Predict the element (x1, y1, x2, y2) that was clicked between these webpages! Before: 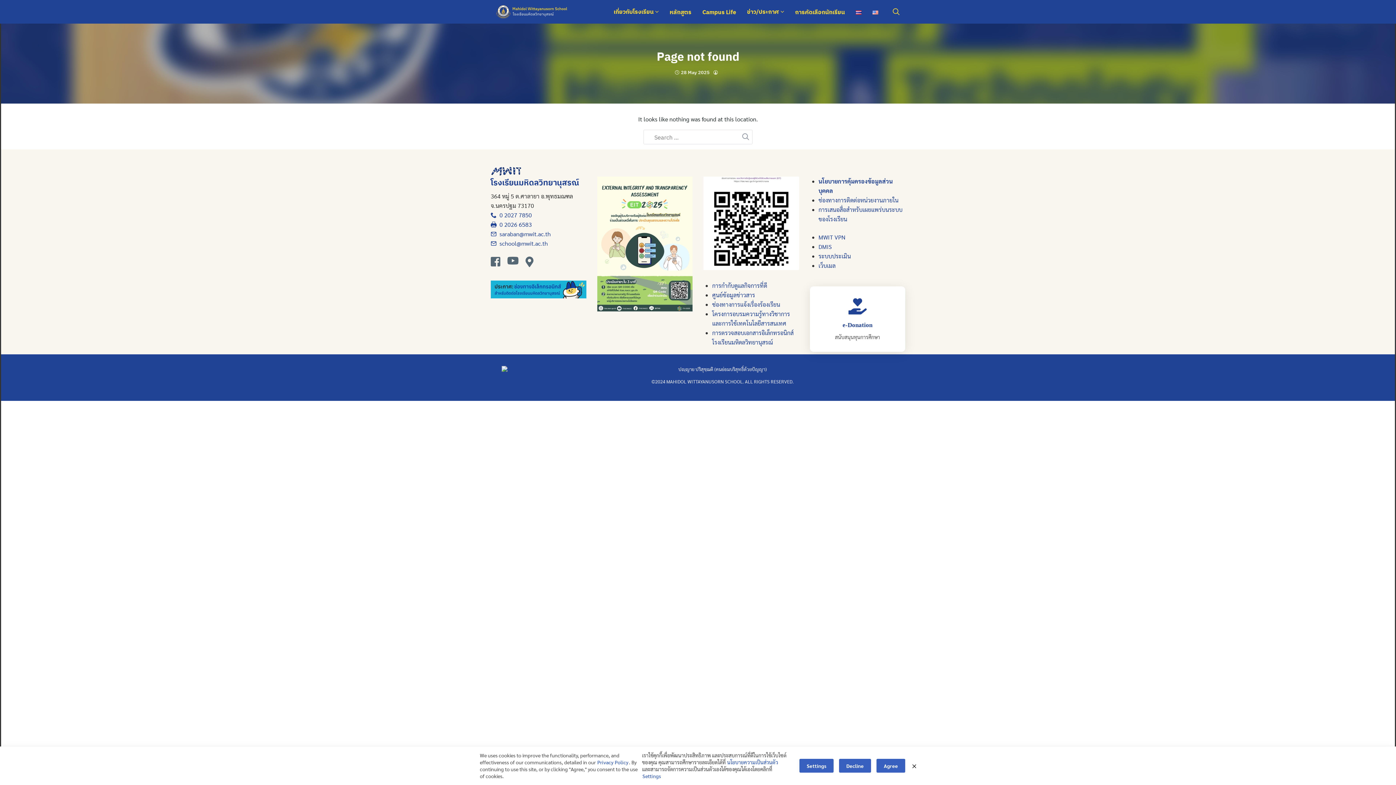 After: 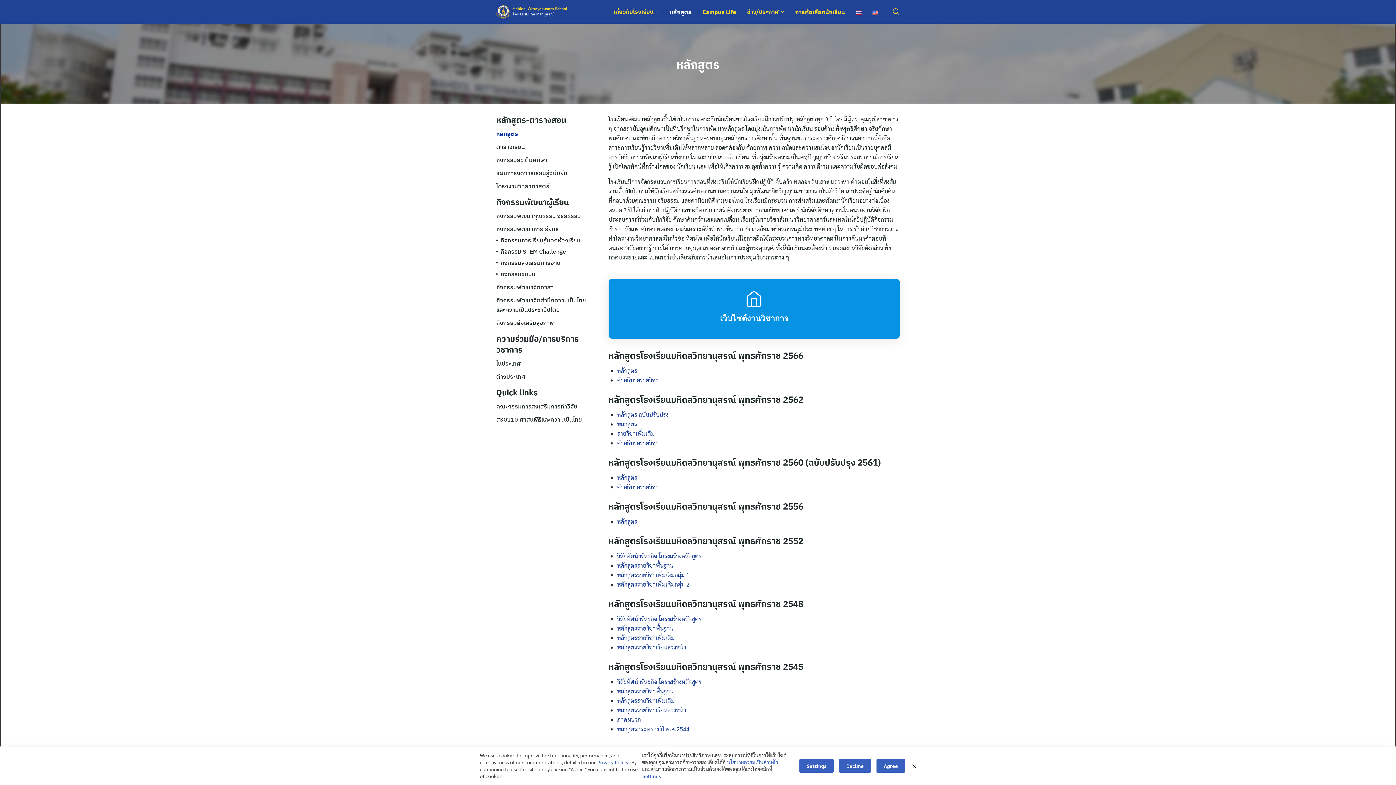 Action: label: หลักสูตร bbox: (664, 5, 697, 18)